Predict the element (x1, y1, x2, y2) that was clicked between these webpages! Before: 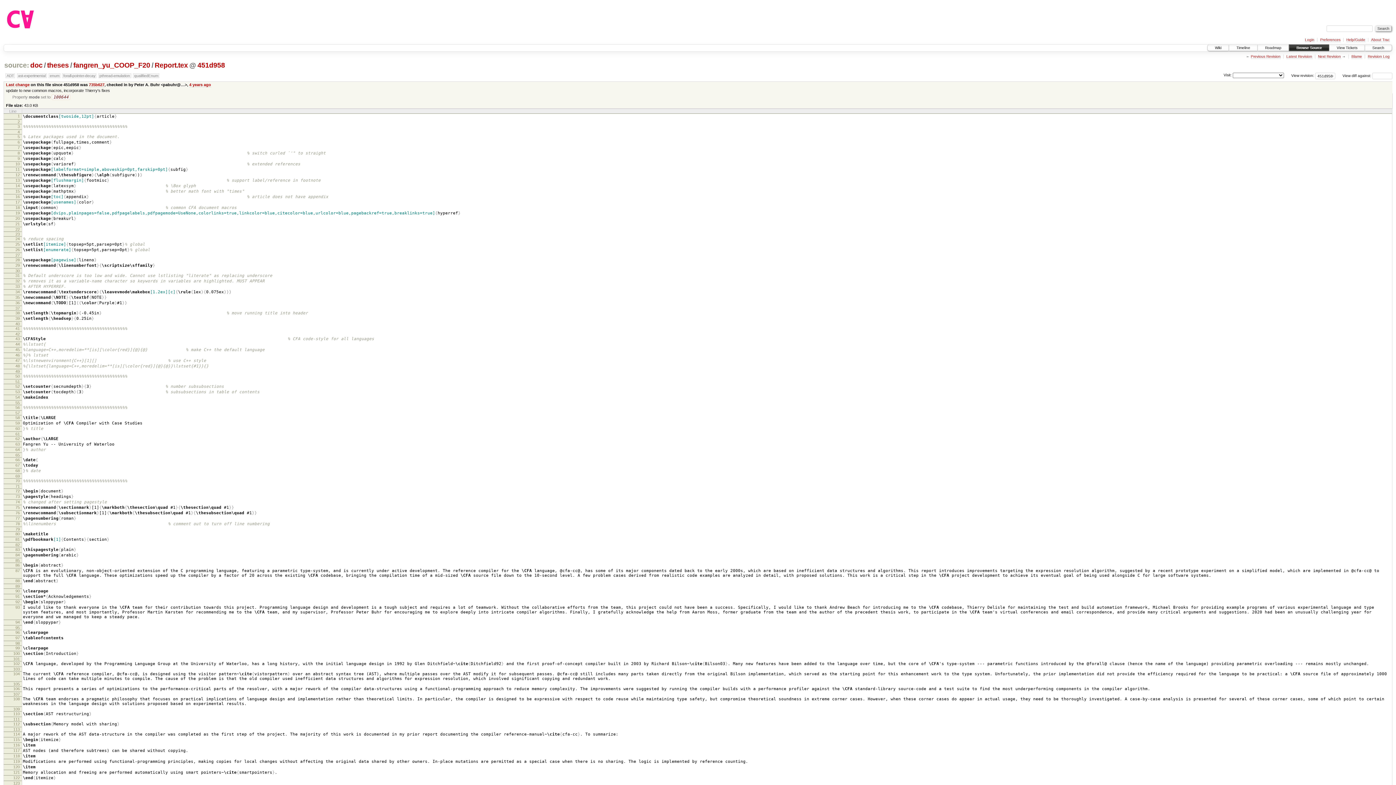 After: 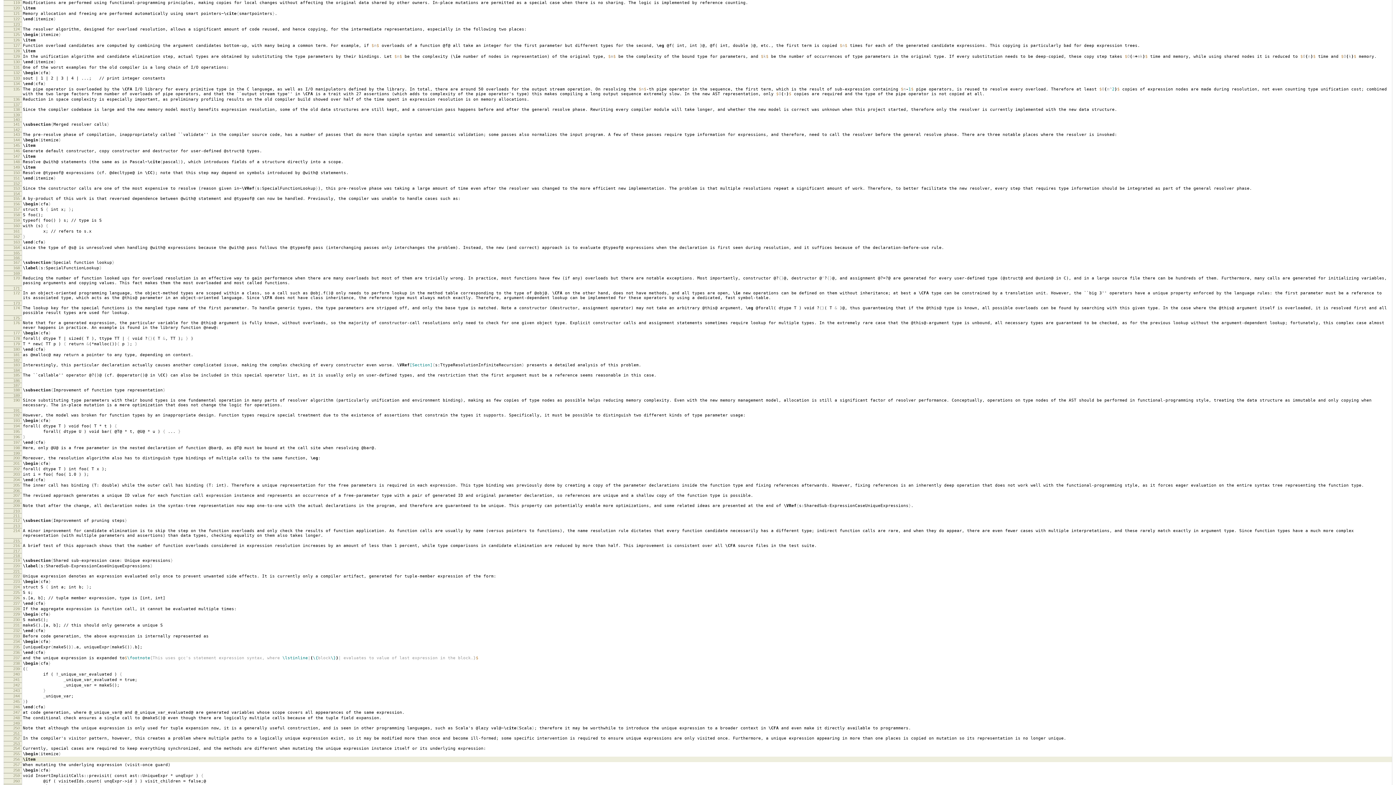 Action: label: 119 bbox: (13, 759, 19, 764)